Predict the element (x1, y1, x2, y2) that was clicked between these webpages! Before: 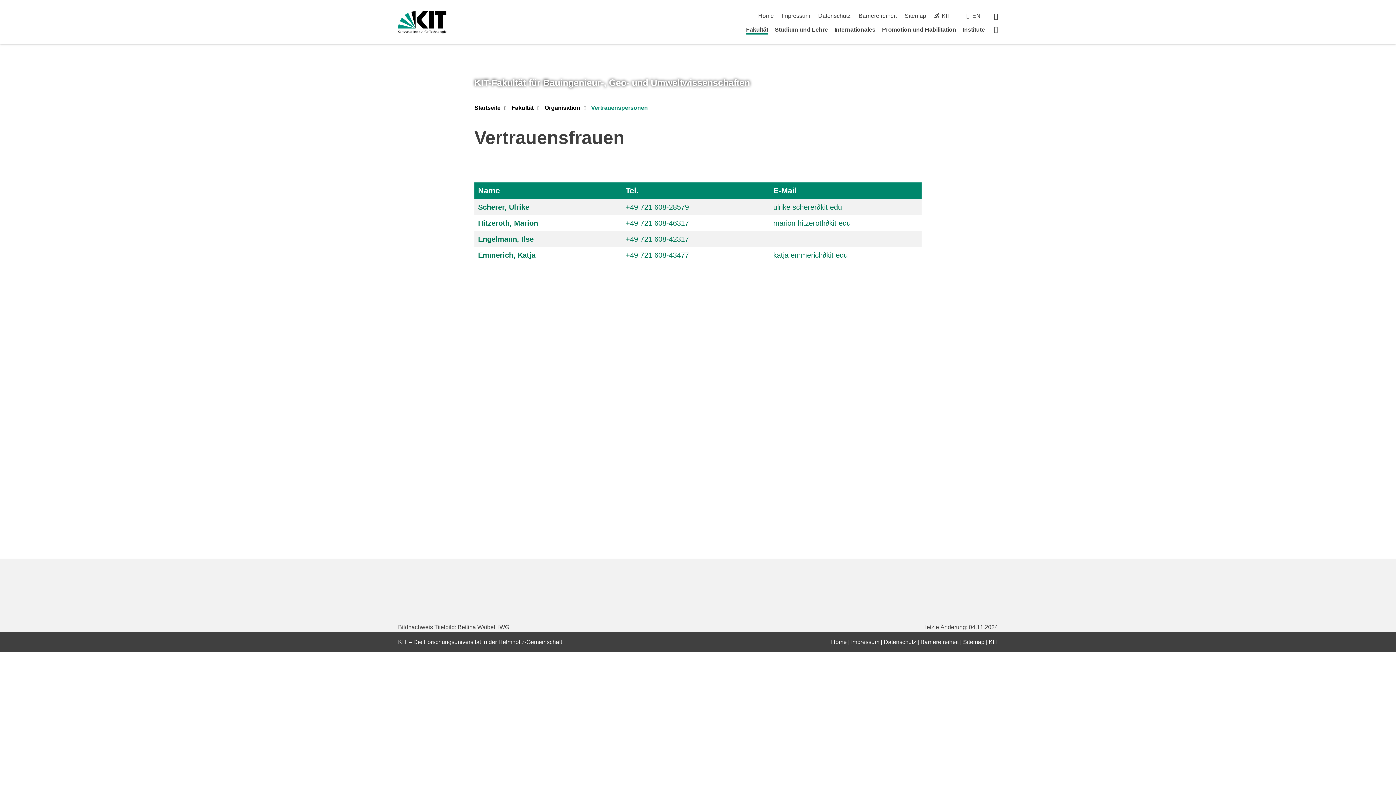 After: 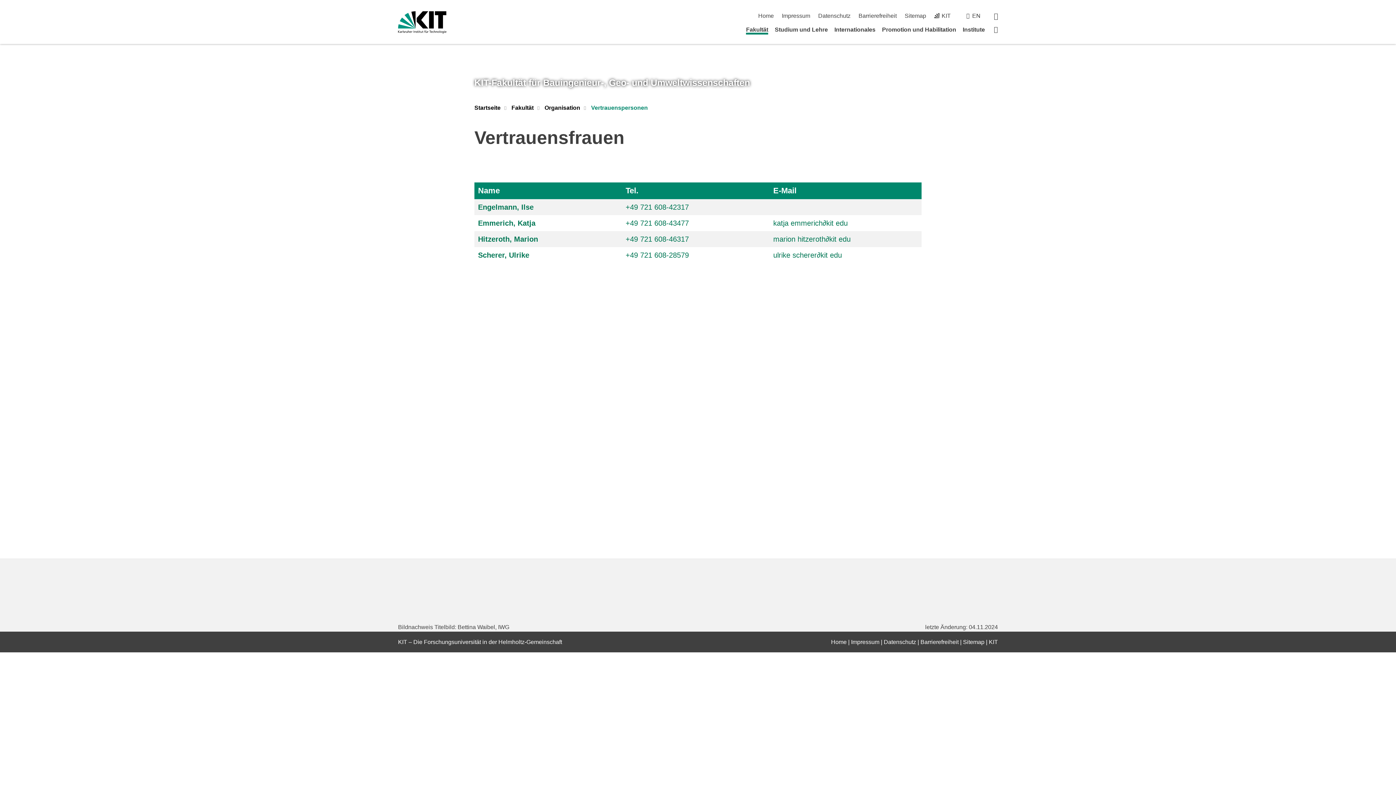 Action: bbox: (773, 186, 909, 195) label: E-Mail